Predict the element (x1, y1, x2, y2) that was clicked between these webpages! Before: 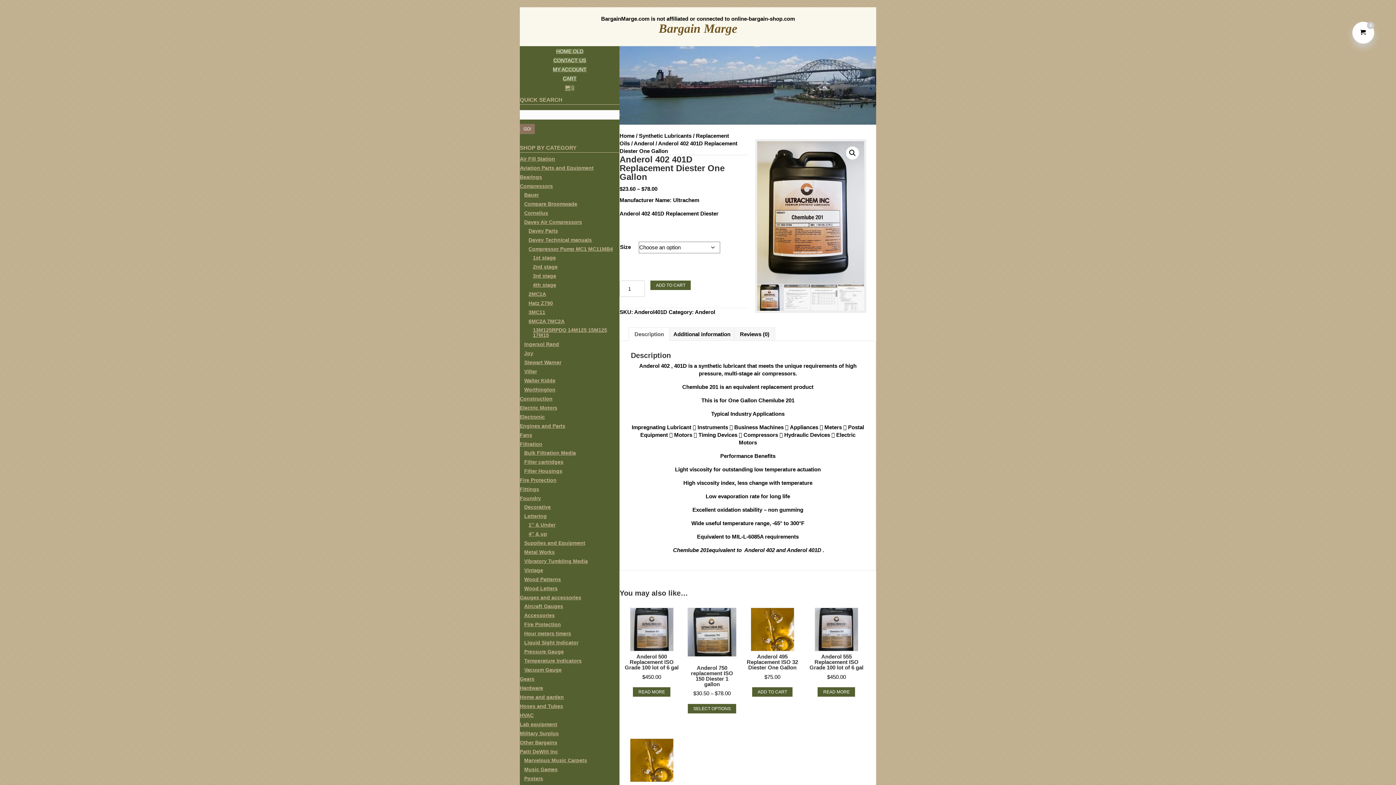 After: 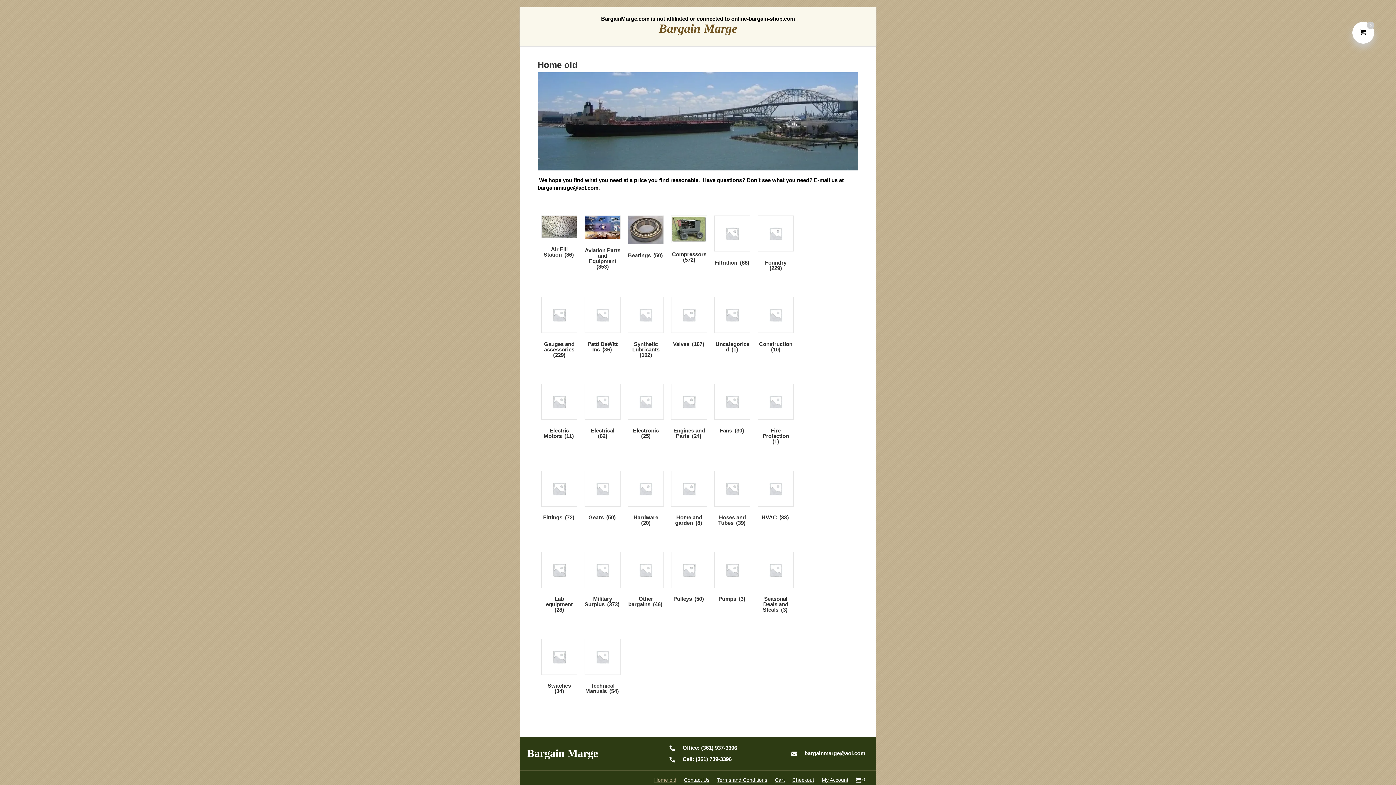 Action: bbox: (619, 132, 634, 138) label: Home